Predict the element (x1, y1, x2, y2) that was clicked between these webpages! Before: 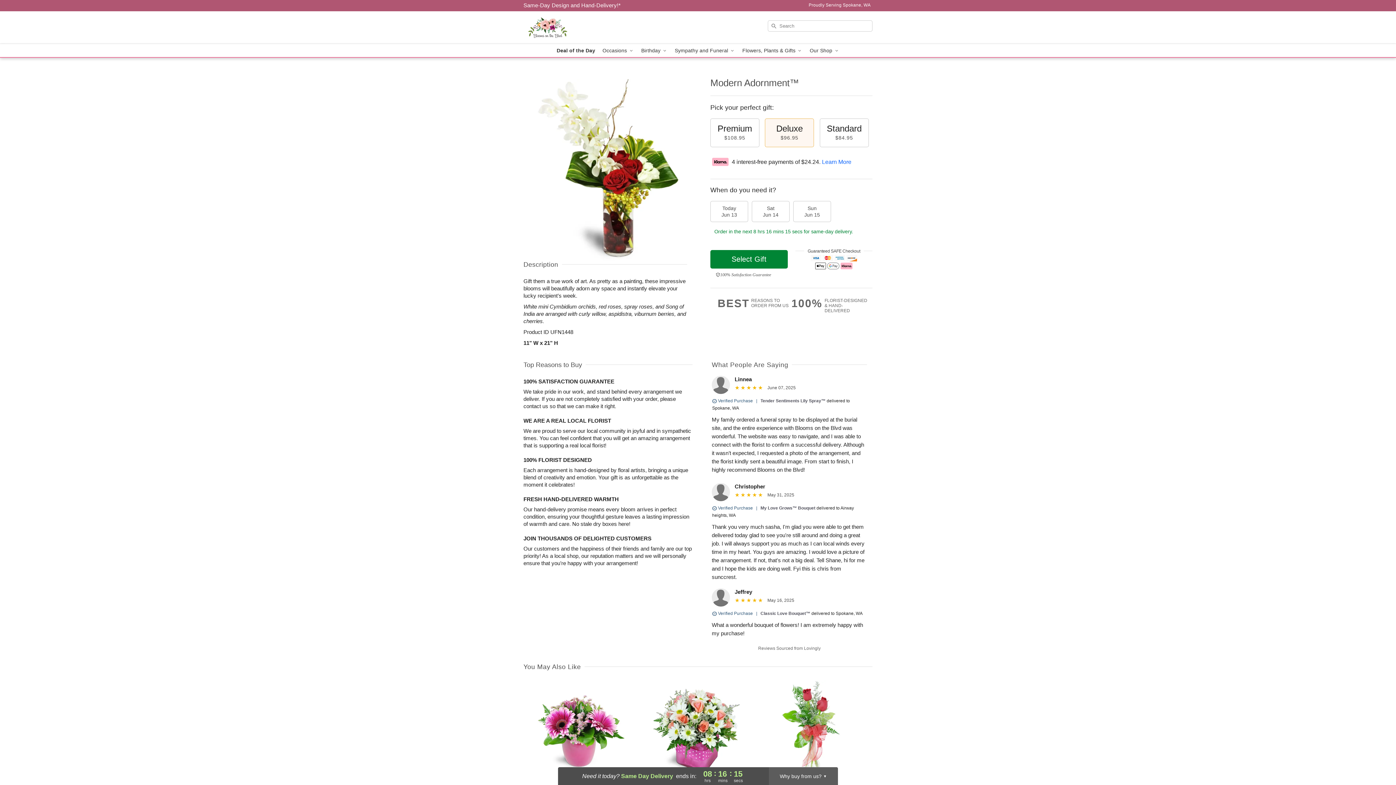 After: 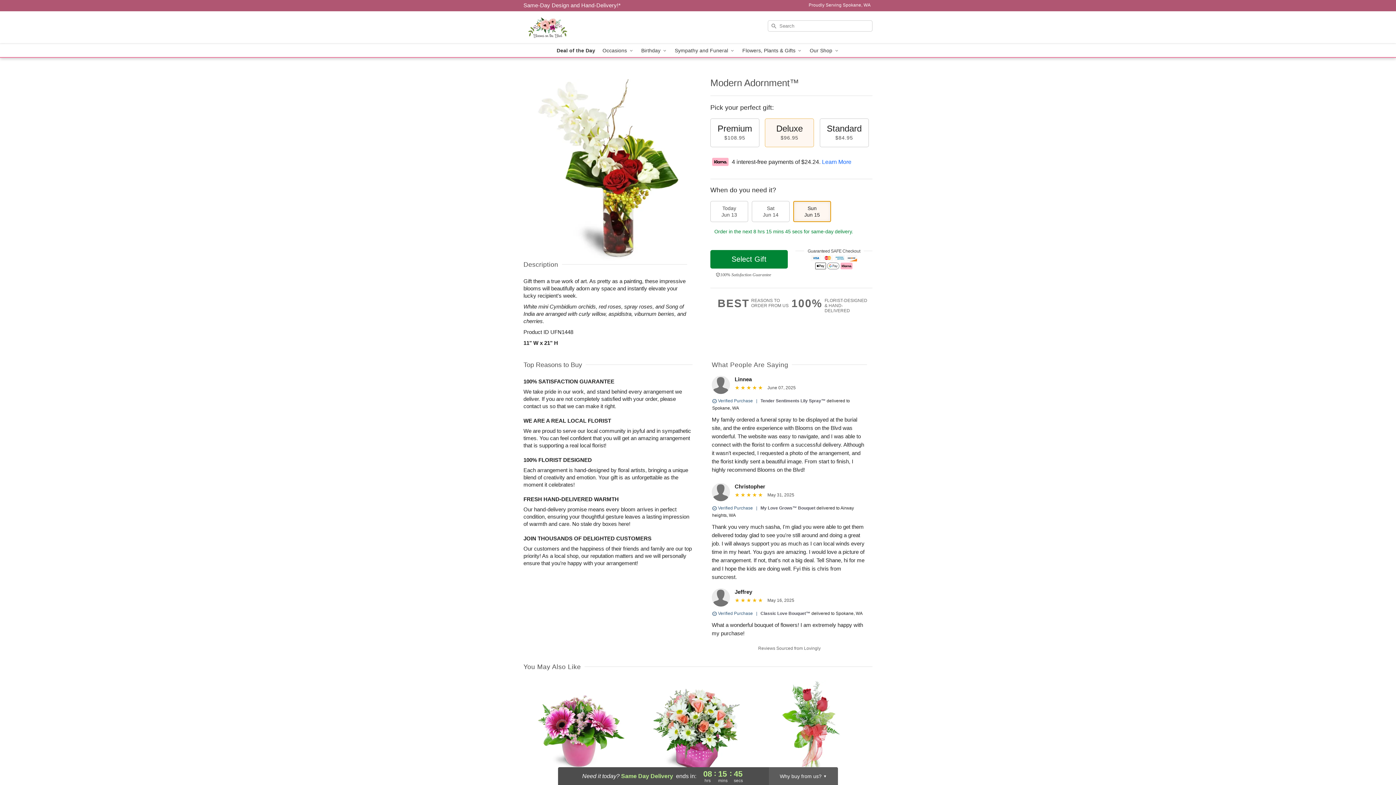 Action: bbox: (793, 201, 831, 222) label: Sun
Jun 15